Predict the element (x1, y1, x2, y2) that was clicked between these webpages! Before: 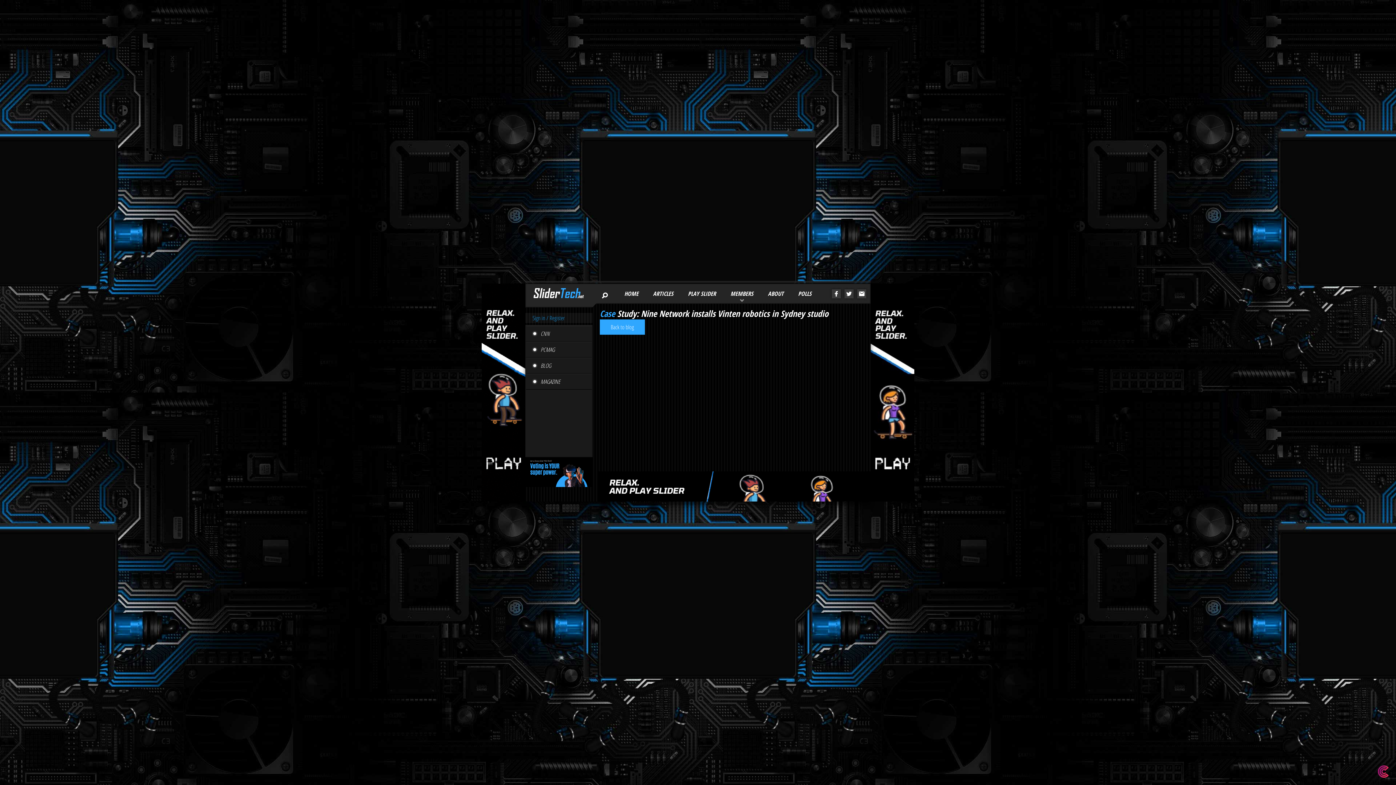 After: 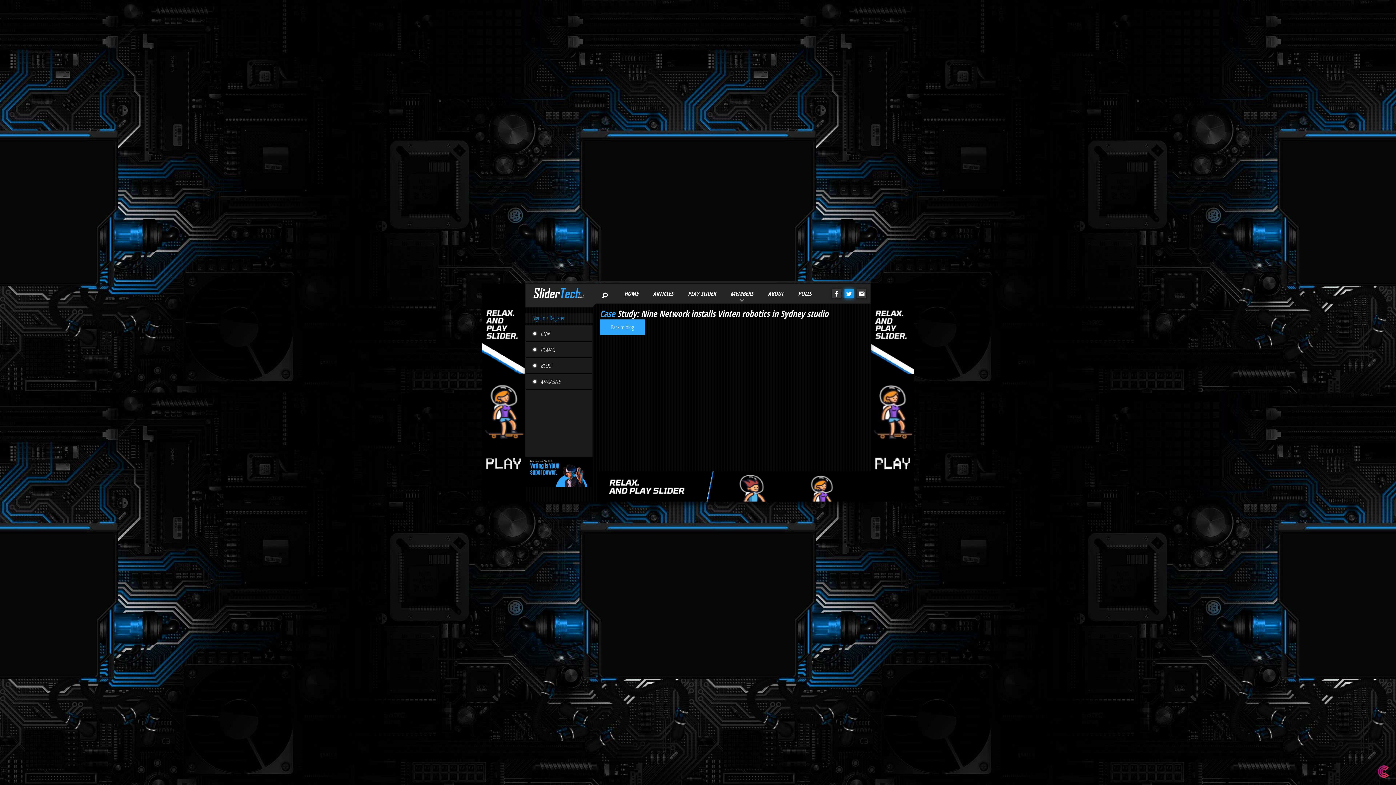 Action: bbox: (844, 289, 853, 298)